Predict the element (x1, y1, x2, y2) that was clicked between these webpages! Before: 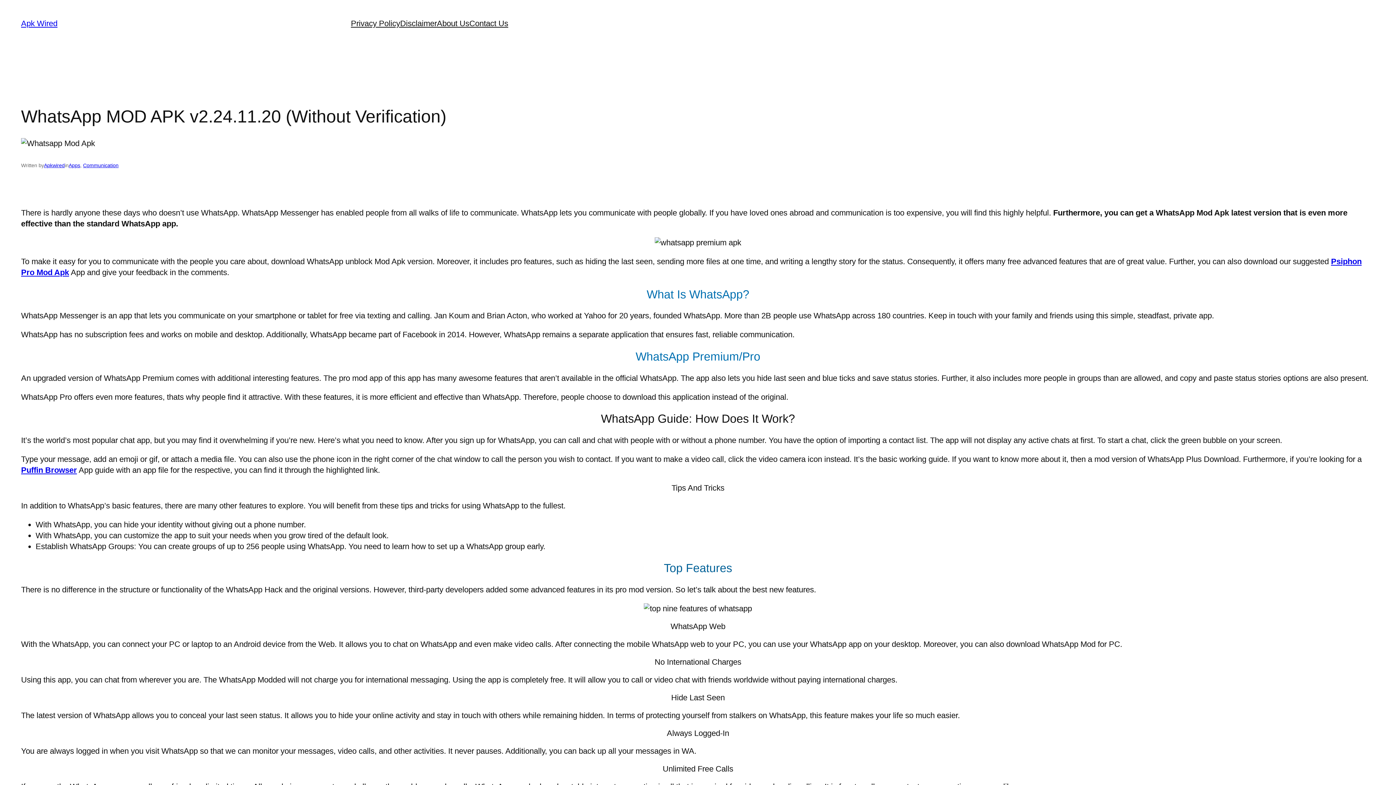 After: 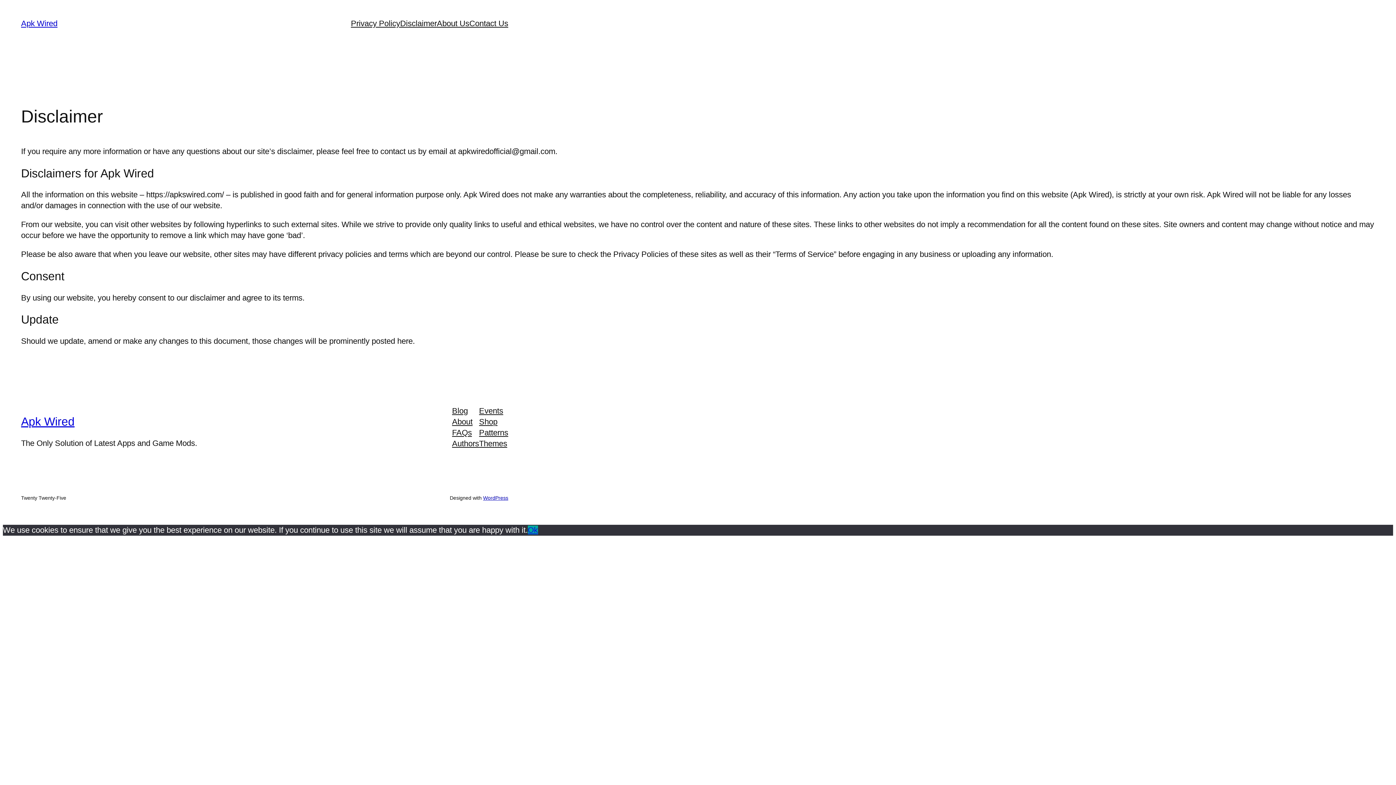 Action: bbox: (400, 18, 437, 29) label: Disclaimer